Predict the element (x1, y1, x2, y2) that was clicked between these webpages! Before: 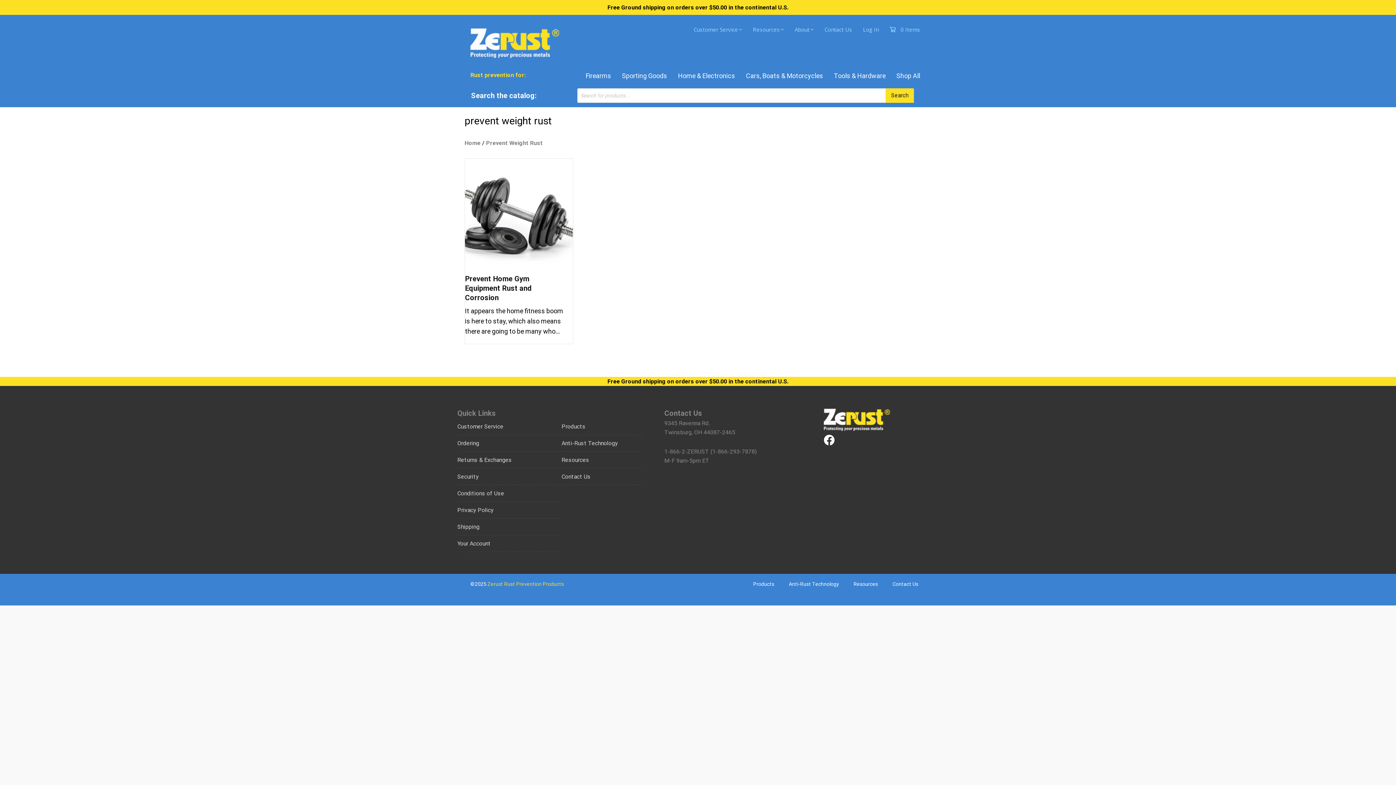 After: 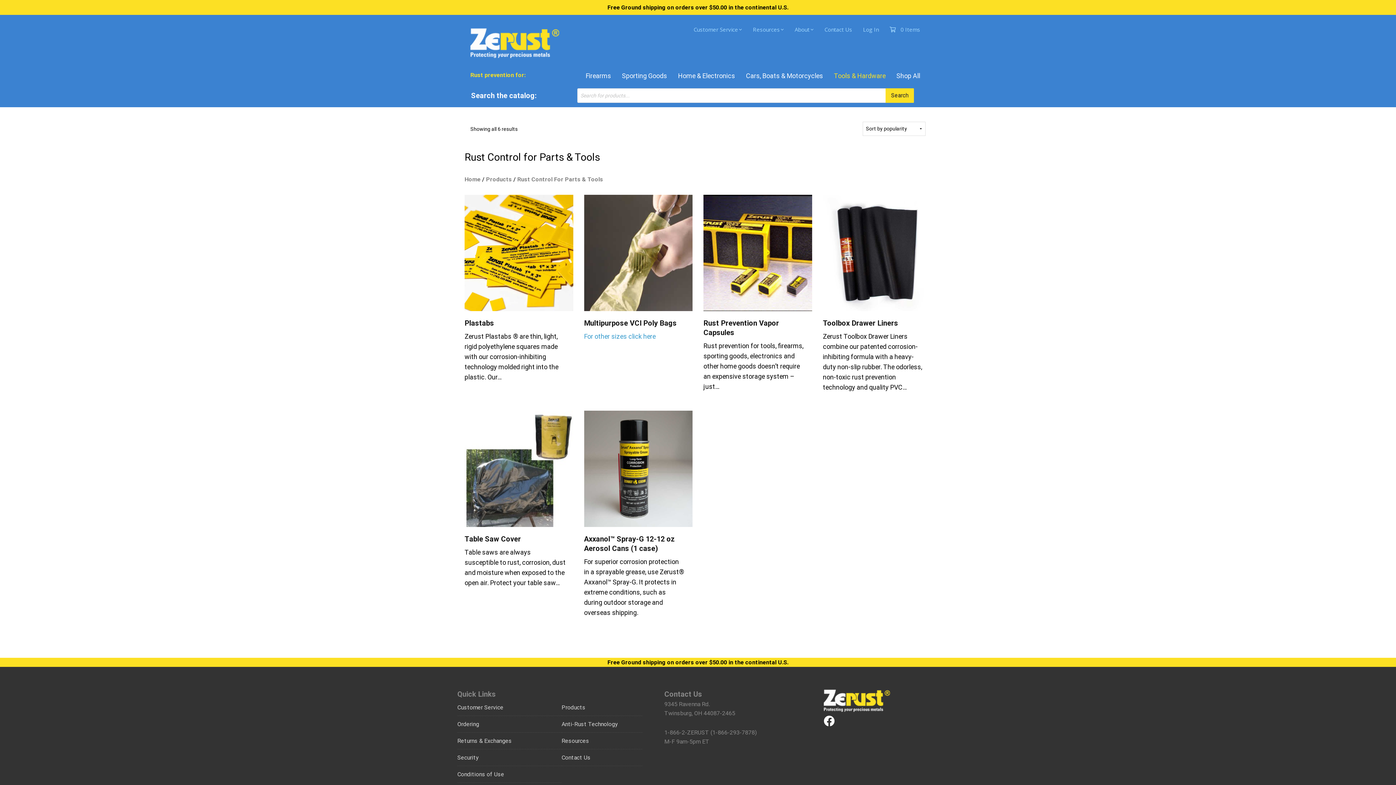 Action: label: Tools & Hardware bbox: (828, 67, 891, 84)